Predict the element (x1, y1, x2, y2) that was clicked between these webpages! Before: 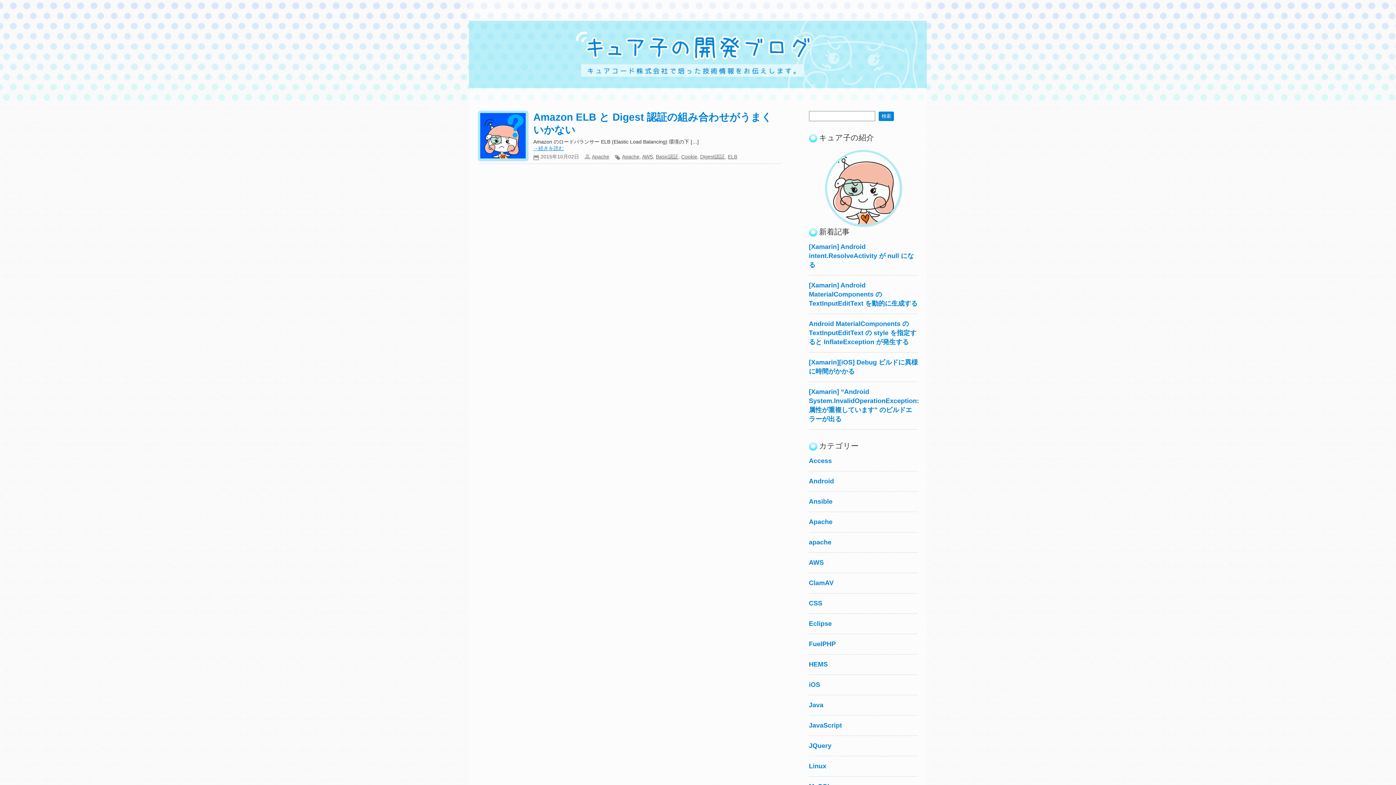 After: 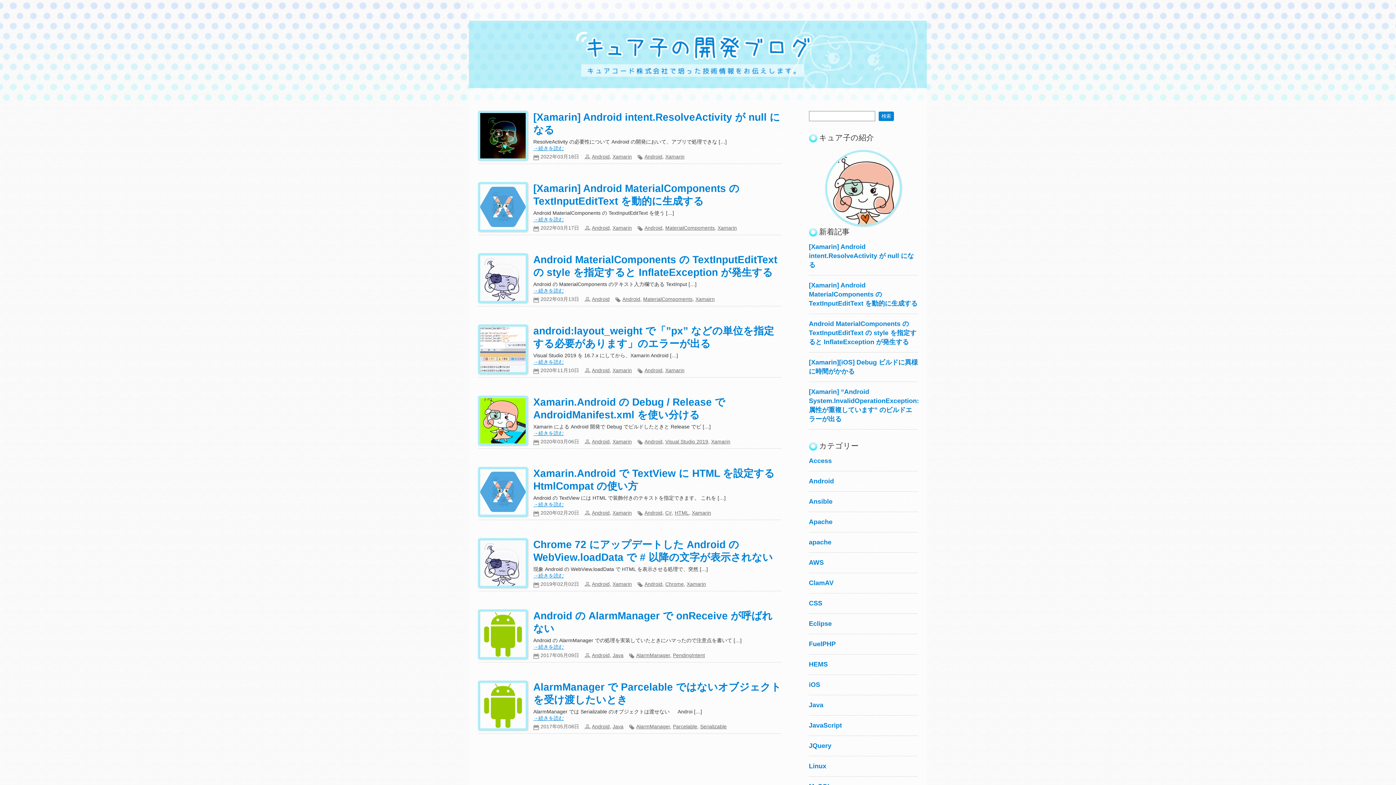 Action: bbox: (809, 477, 834, 485) label: Android